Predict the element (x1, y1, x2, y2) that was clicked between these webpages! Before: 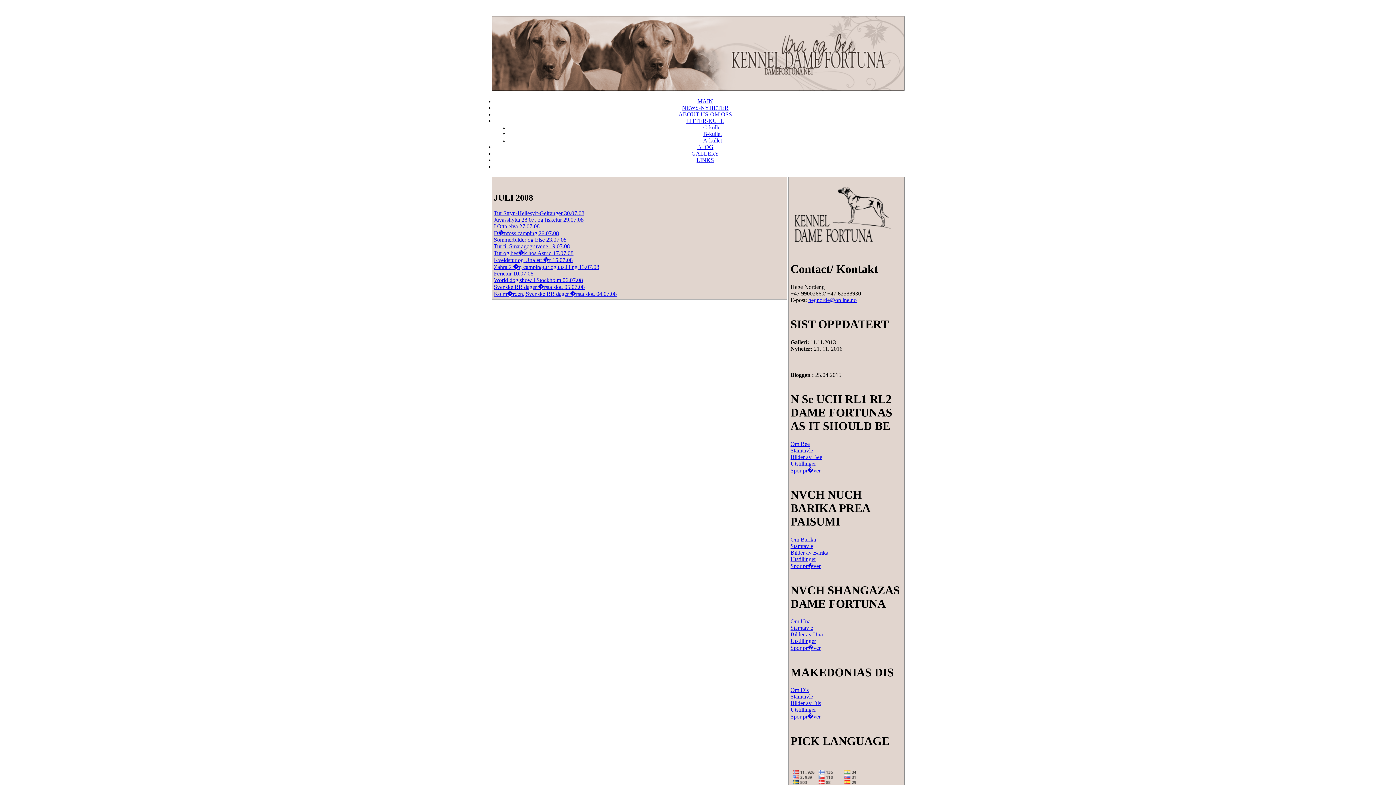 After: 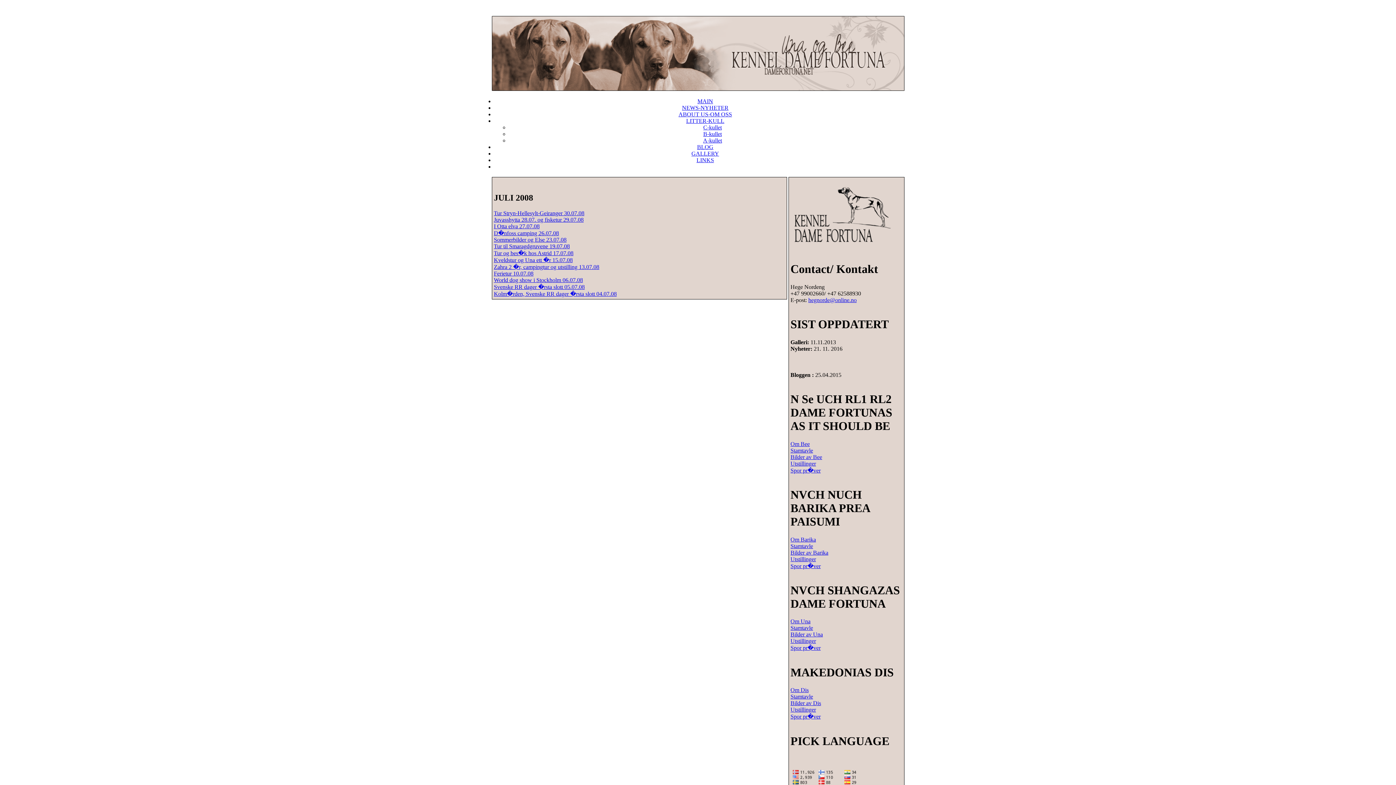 Action: label: Sommerbilder og Else 23.07.08 bbox: (494, 236, 566, 242)